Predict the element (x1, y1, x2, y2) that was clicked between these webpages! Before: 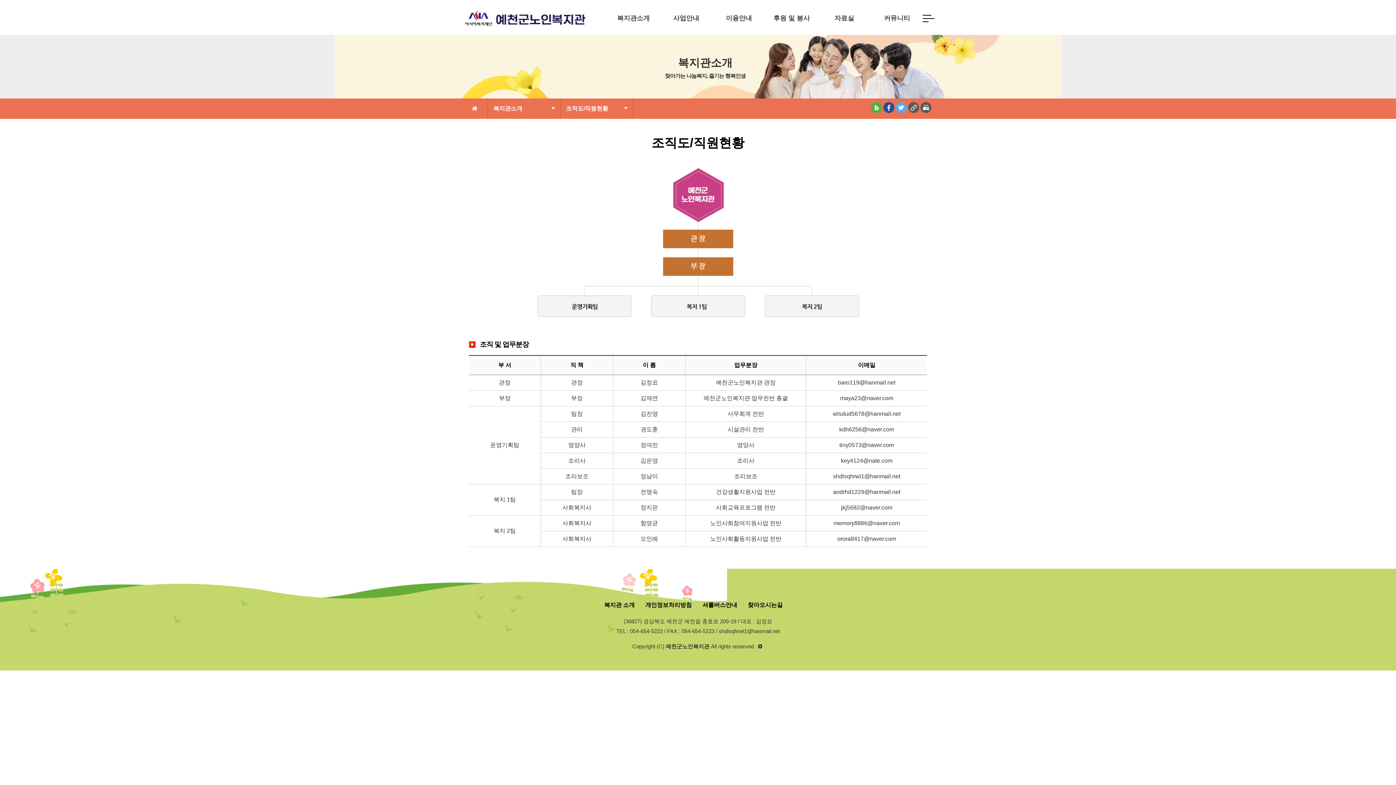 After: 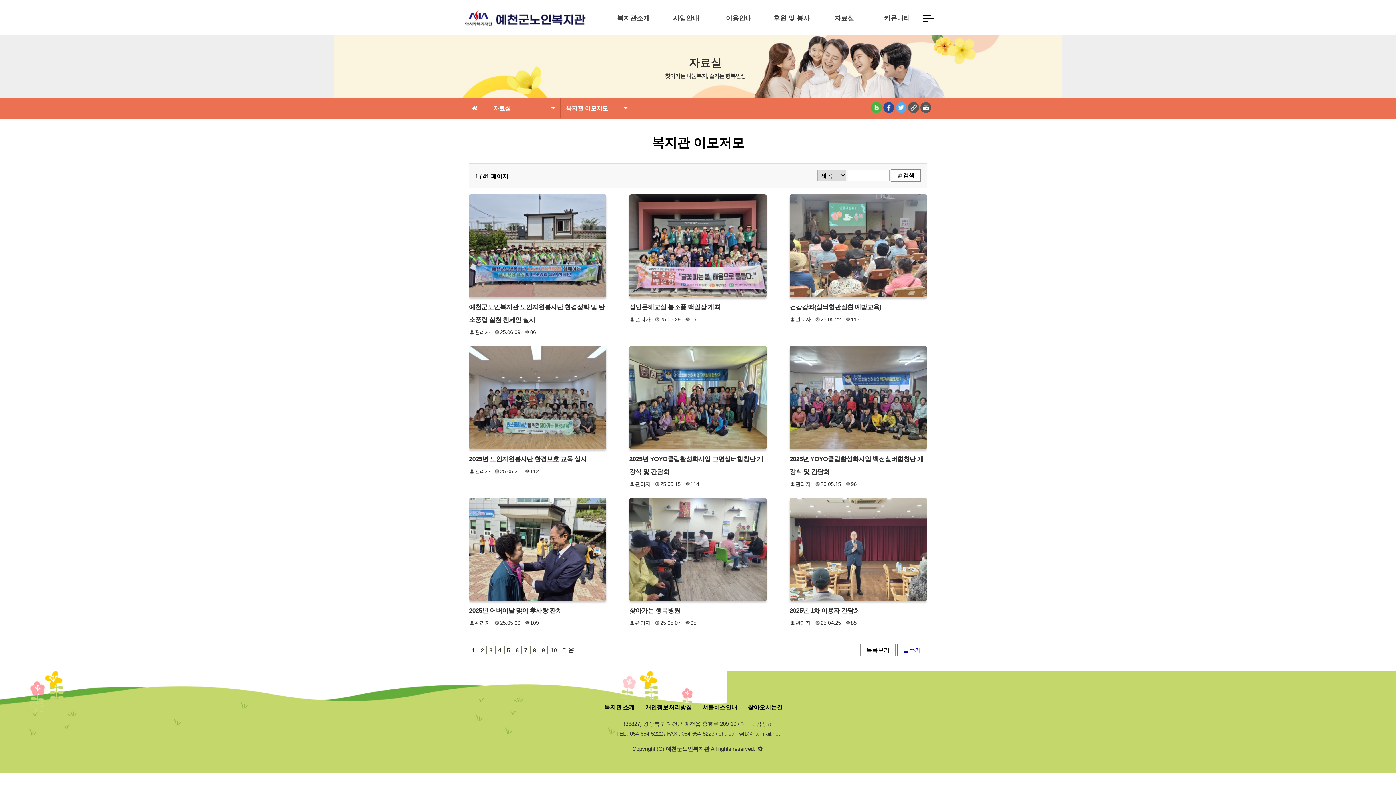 Action: bbox: (818, 0, 870, 32) label: 자료실